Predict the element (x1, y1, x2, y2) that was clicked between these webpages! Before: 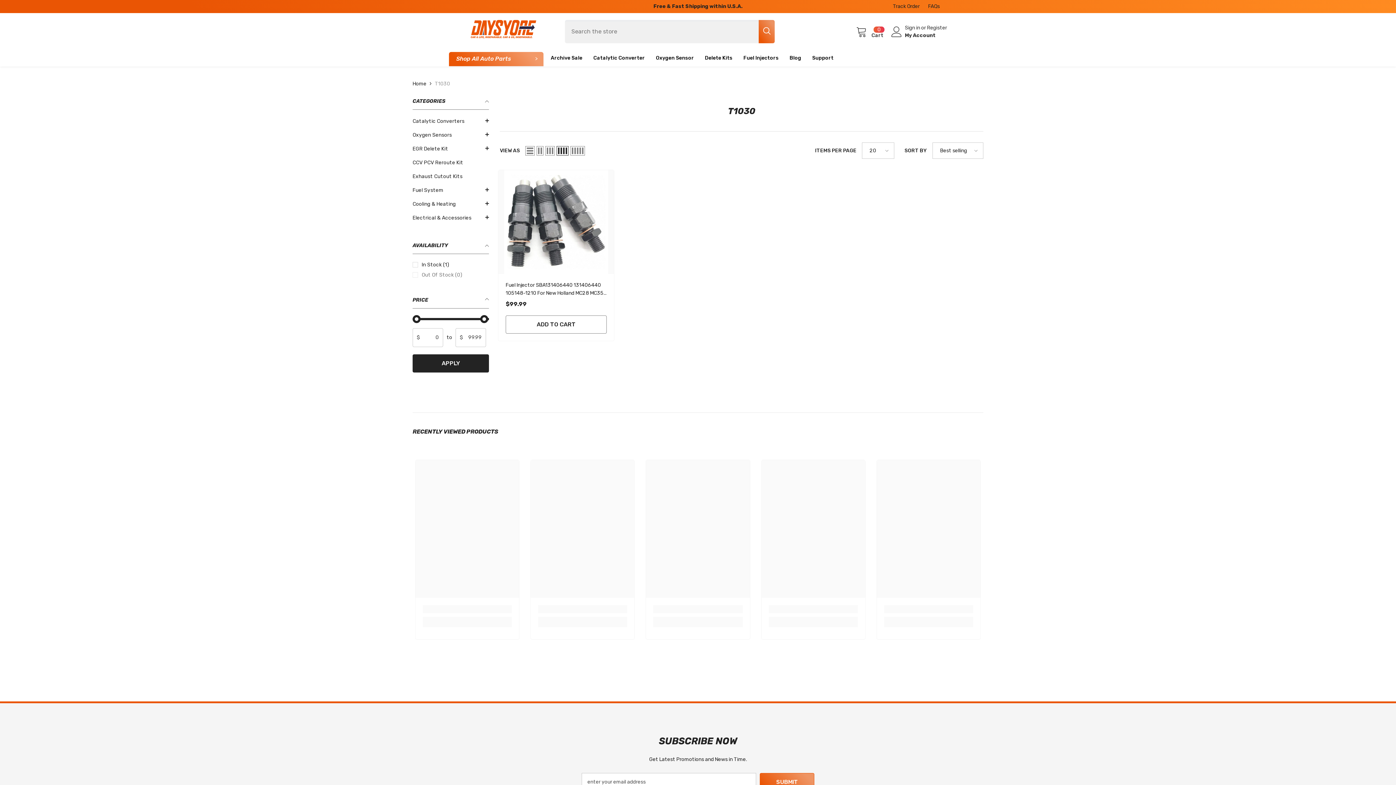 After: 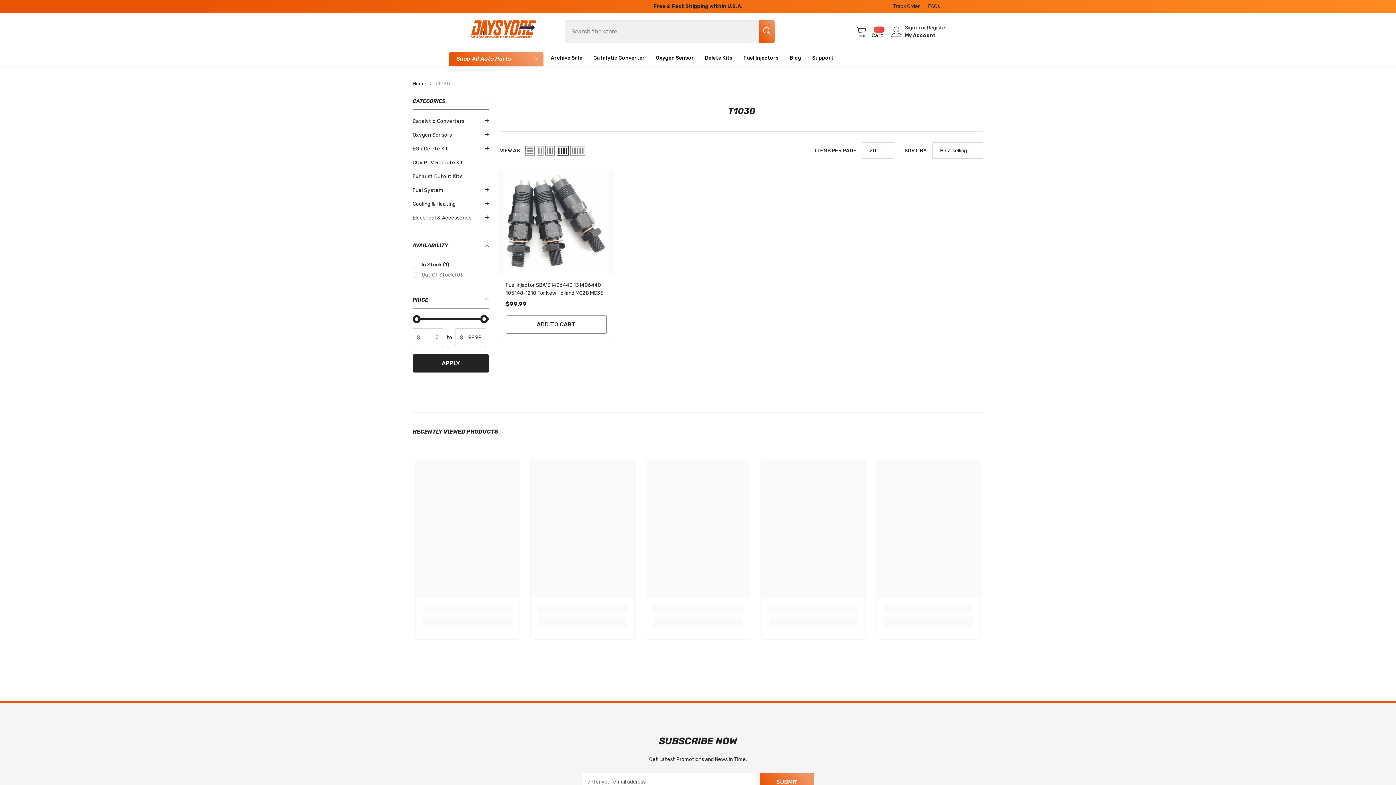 Action: bbox: (536, 146, 543, 155) label: Grid 2